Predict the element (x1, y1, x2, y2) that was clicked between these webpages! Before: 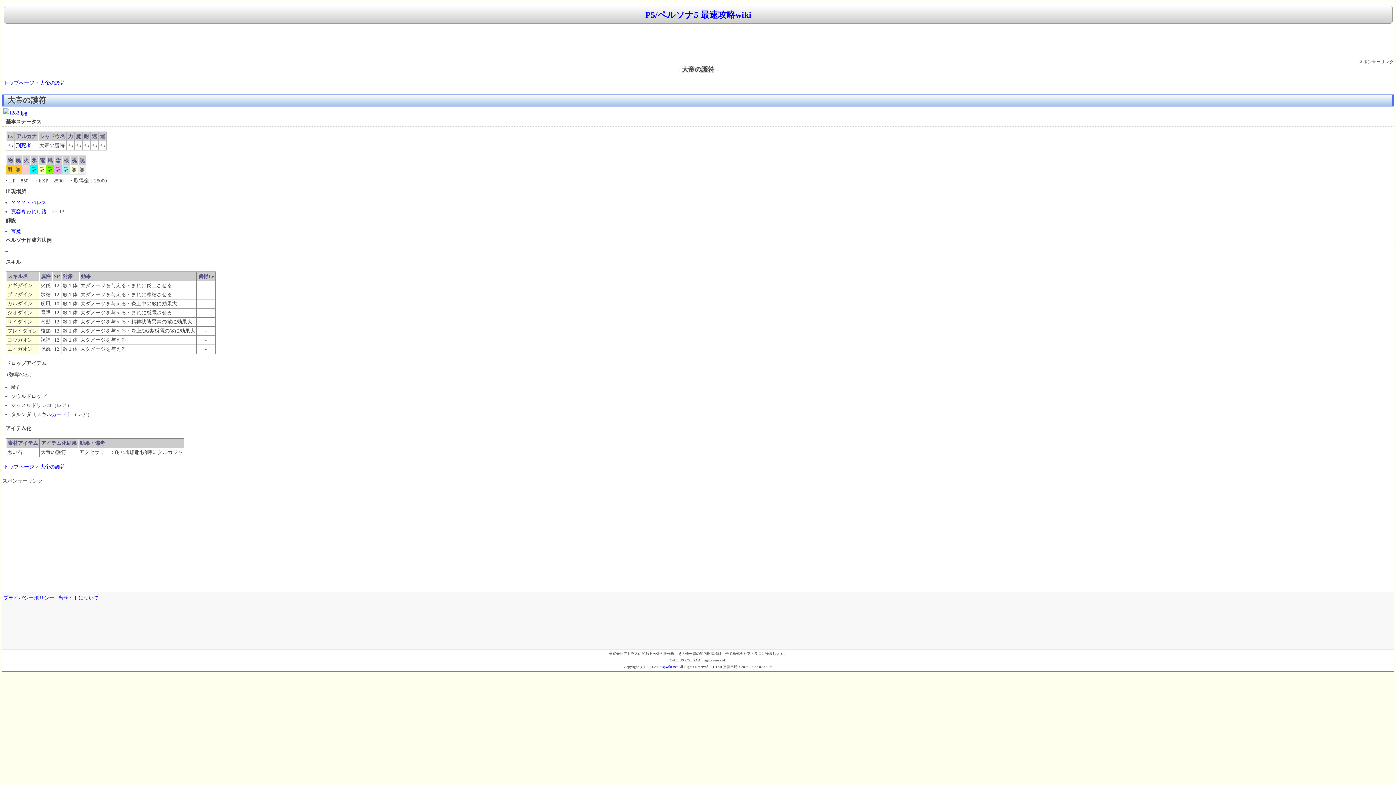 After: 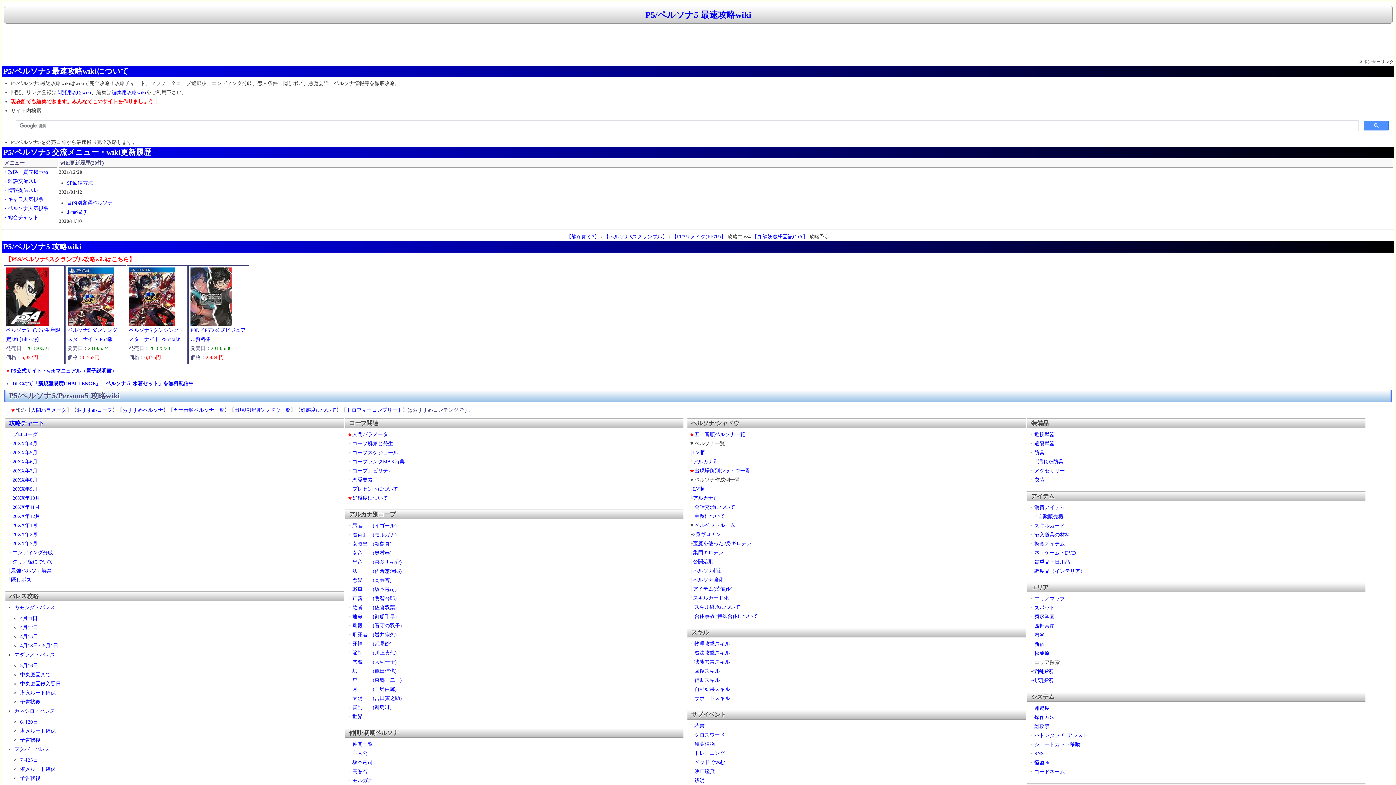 Action: label: P5/ペルソナ5 最速攻略wiki bbox: (4, 5, 1393, 23)